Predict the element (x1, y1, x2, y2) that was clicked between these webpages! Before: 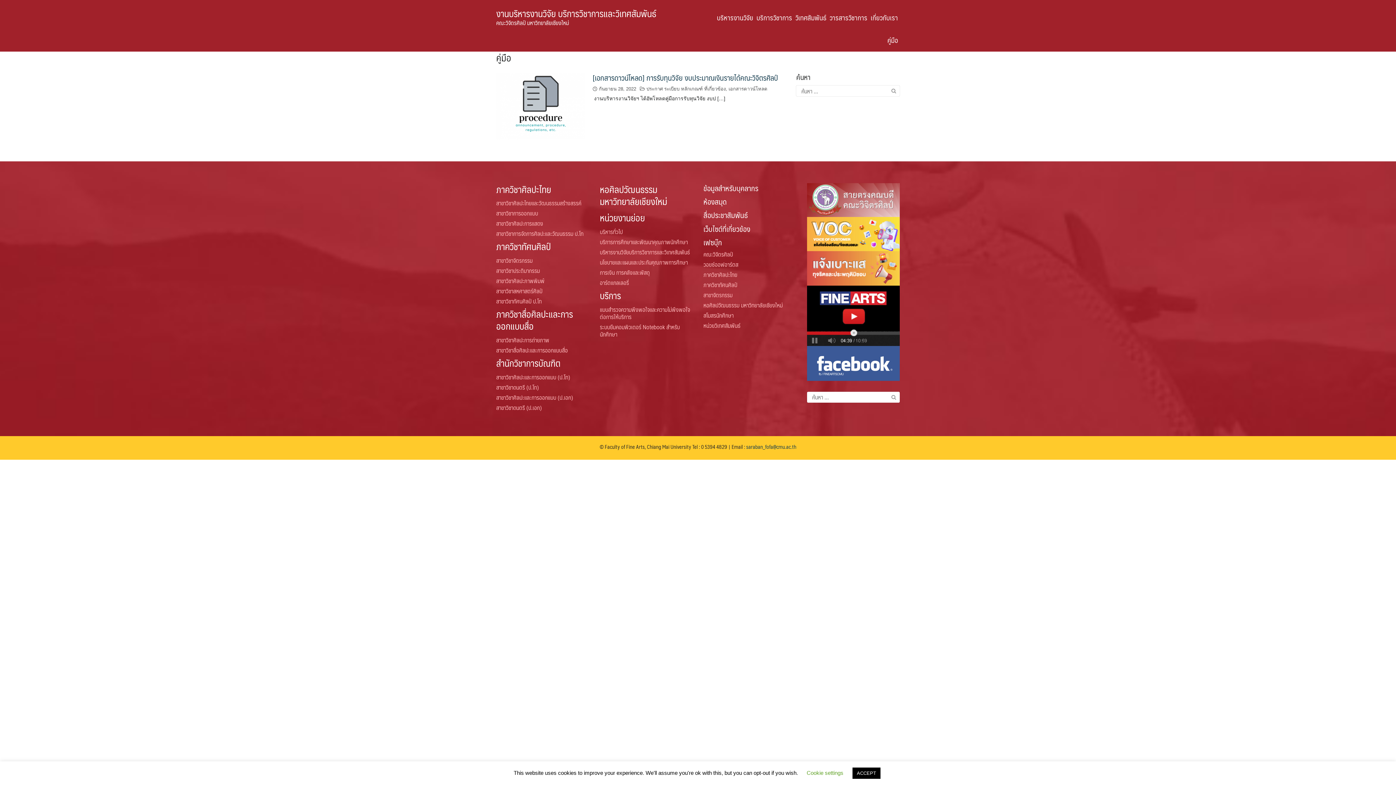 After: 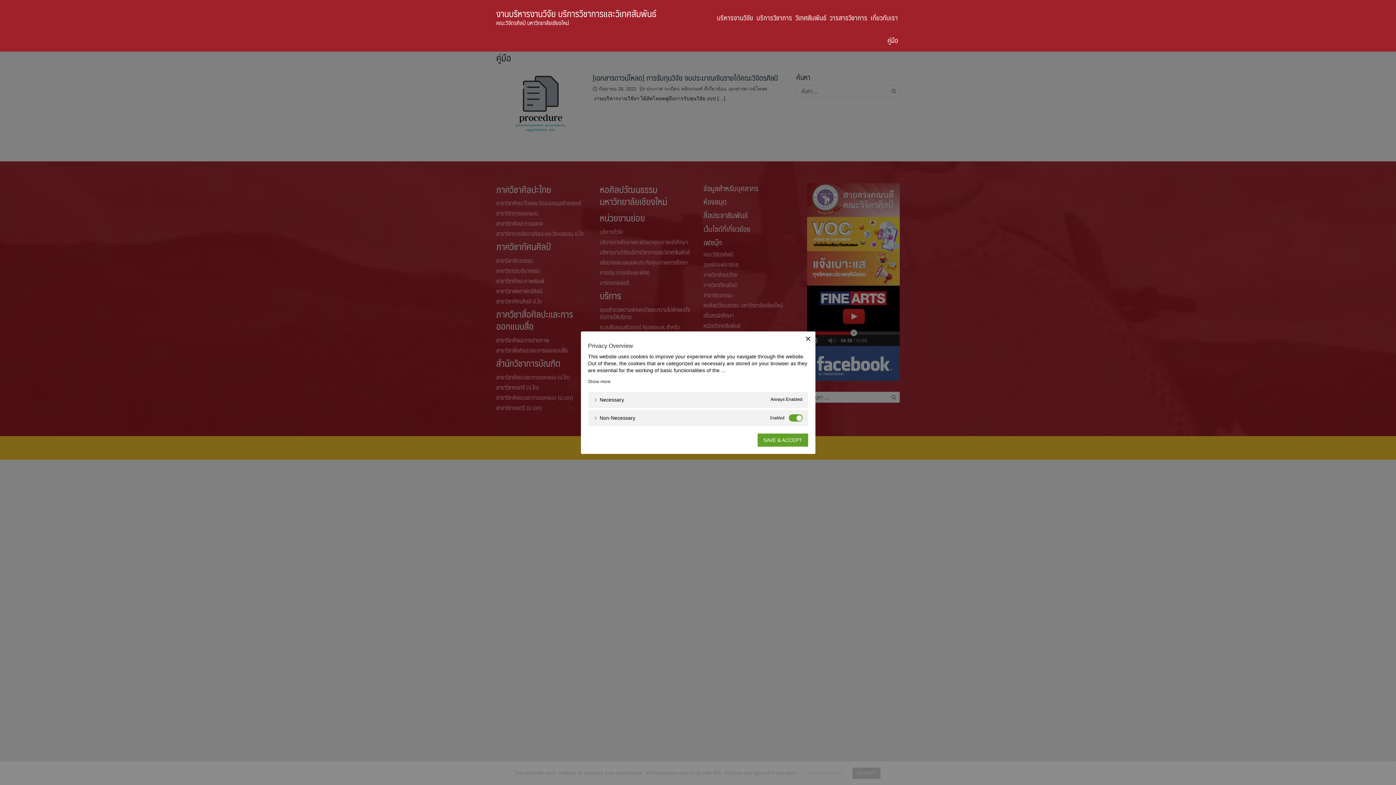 Action: label: Cookie settings bbox: (806, 770, 843, 776)